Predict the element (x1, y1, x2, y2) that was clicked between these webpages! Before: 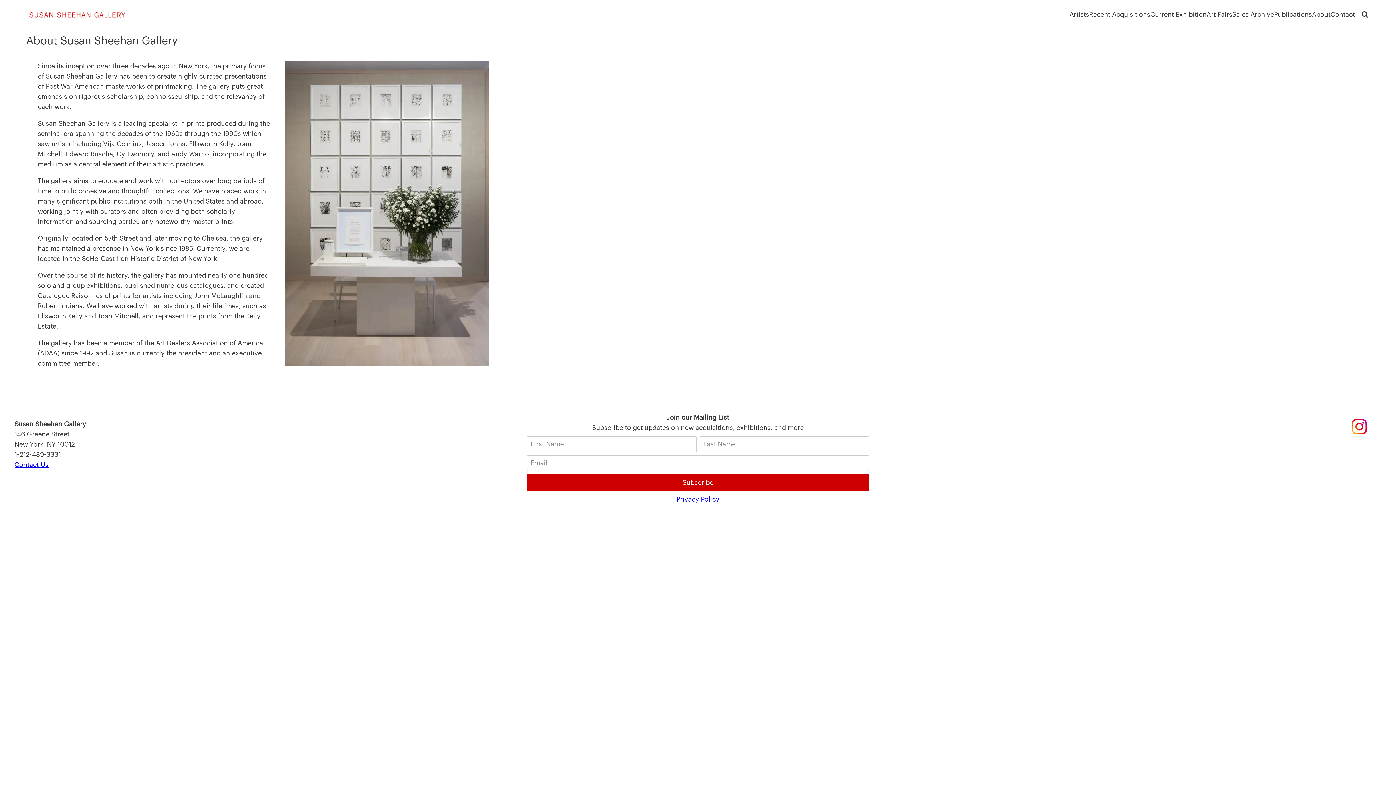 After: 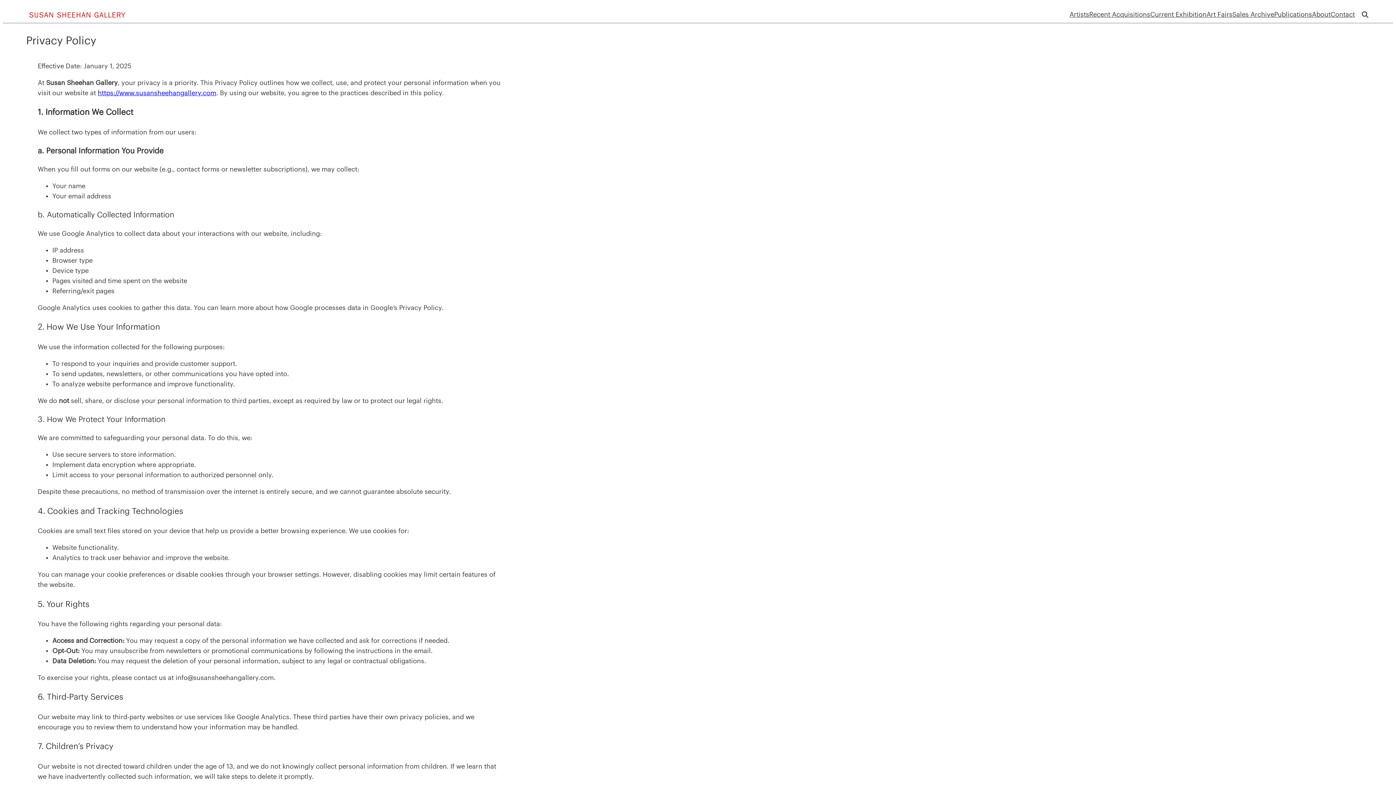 Action: bbox: (676, 496, 719, 502) label: Privacy Policy